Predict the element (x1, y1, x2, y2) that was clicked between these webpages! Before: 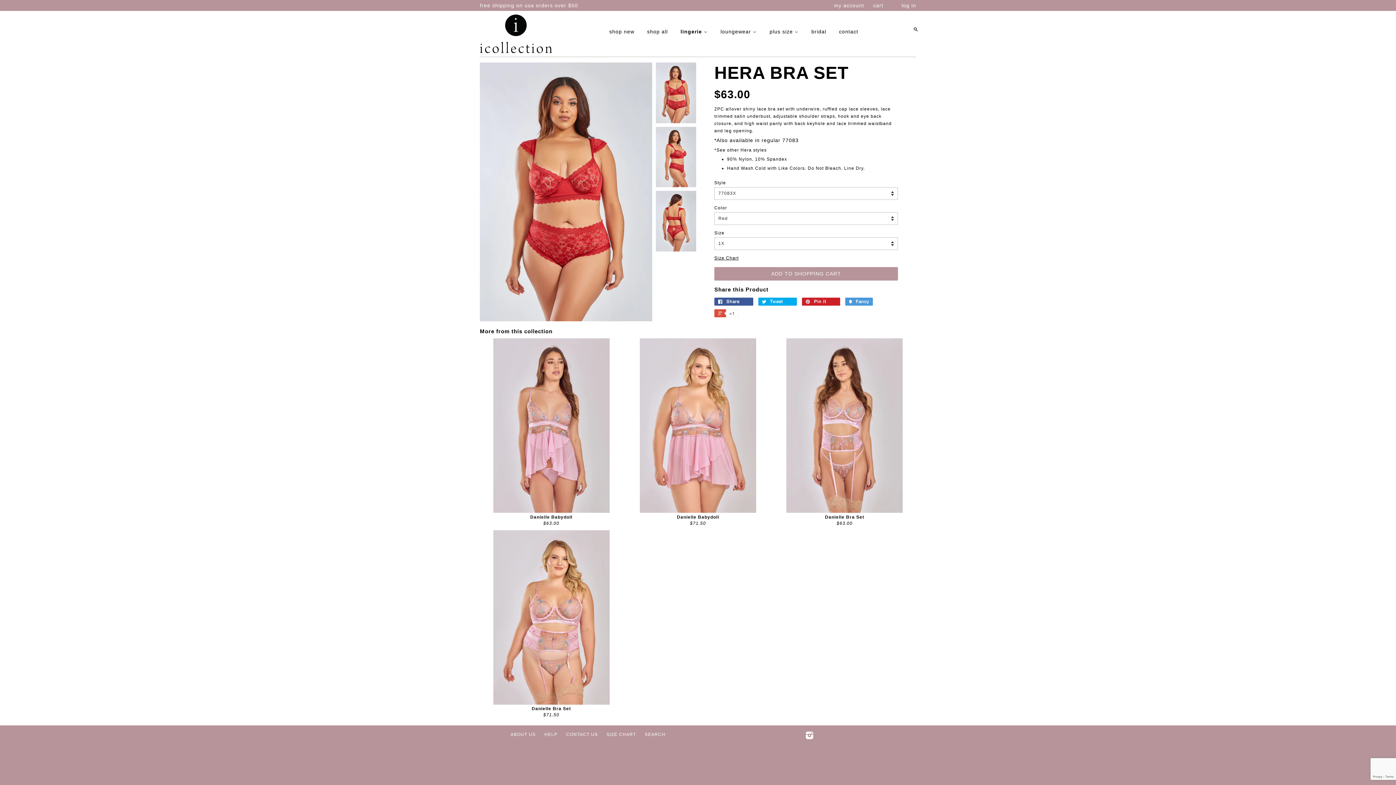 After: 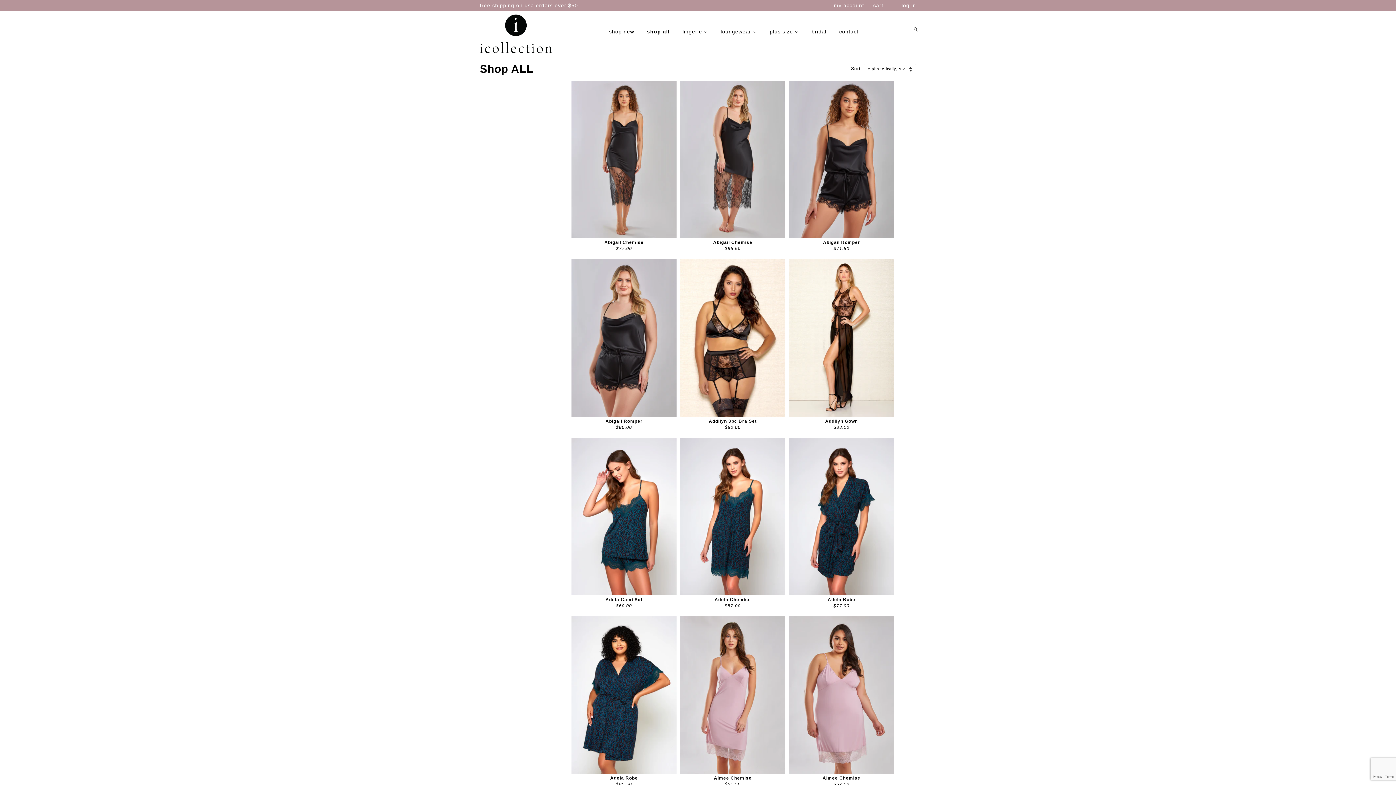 Action: bbox: (641, 25, 673, 38) label: shop all